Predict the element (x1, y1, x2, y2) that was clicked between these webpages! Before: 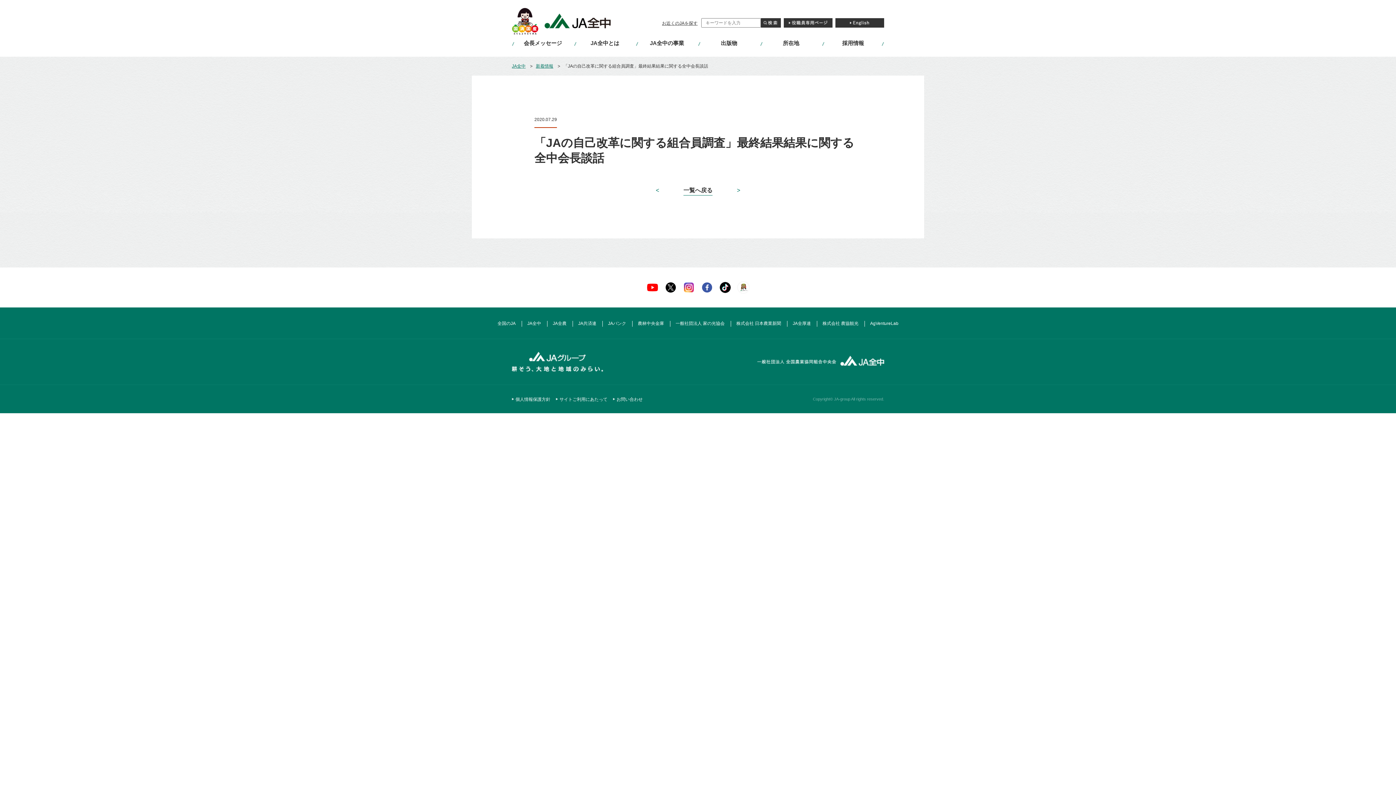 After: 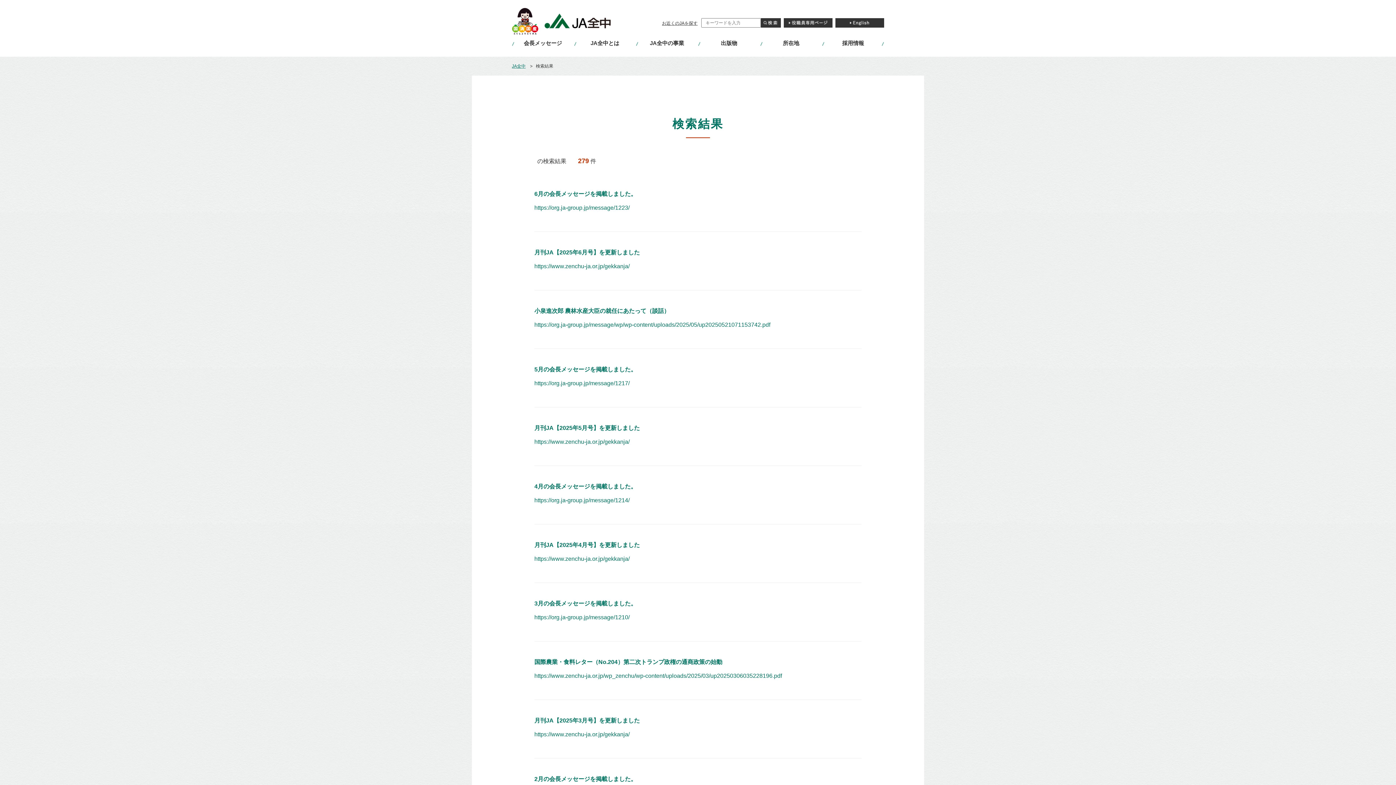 Action: bbox: (761, 18, 781, 27)